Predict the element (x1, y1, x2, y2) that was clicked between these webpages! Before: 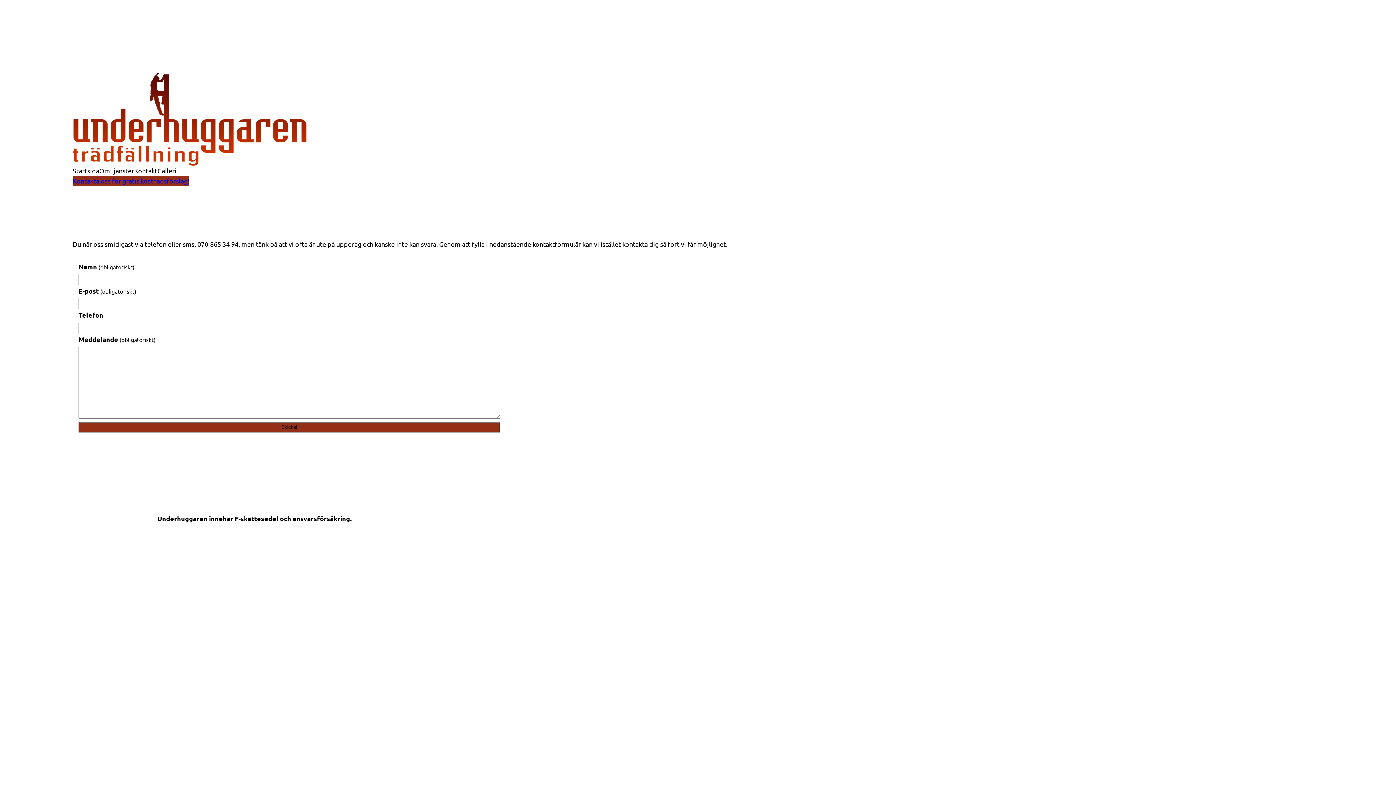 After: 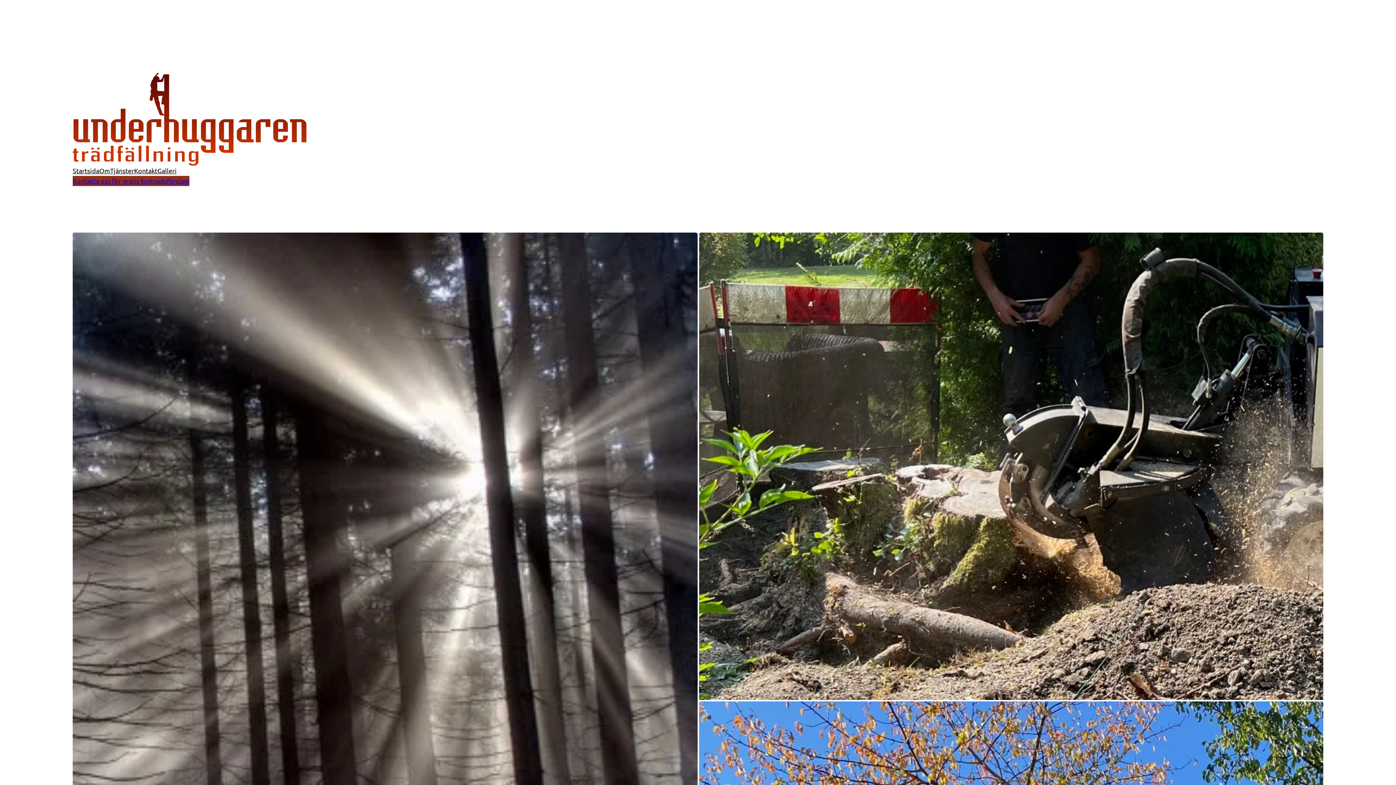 Action: bbox: (157, 165, 176, 176) label: Galleri